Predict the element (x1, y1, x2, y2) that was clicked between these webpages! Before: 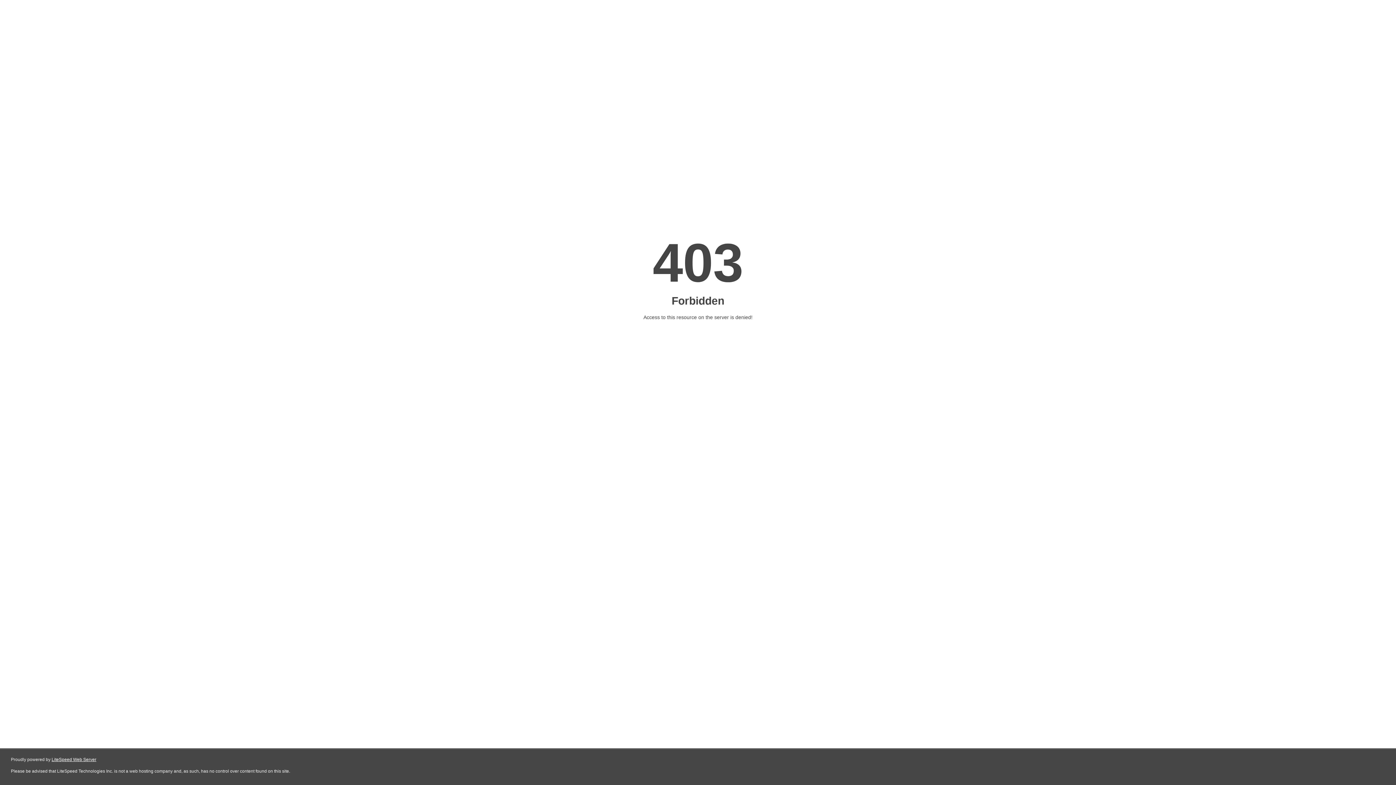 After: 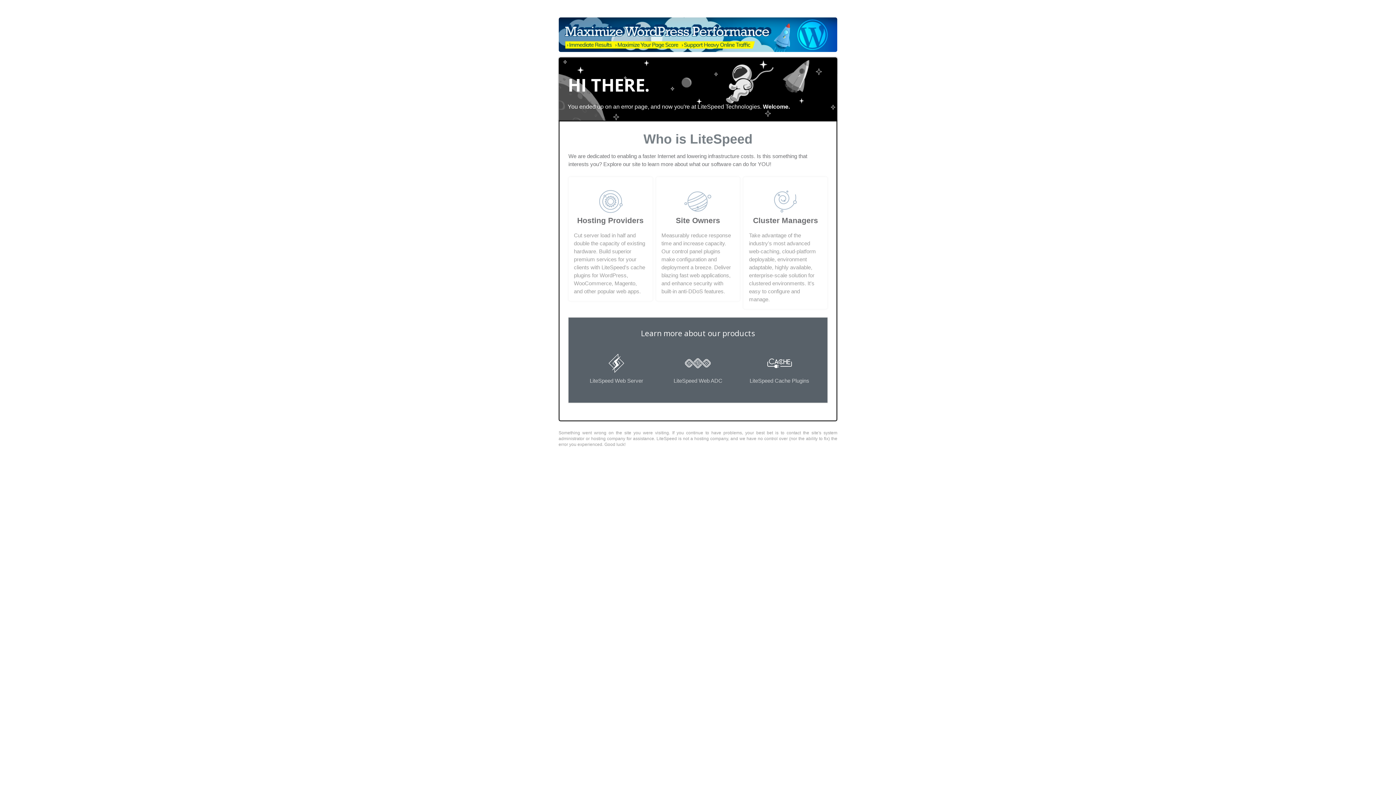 Action: bbox: (51, 757, 96, 762) label: LiteSpeed Web Server